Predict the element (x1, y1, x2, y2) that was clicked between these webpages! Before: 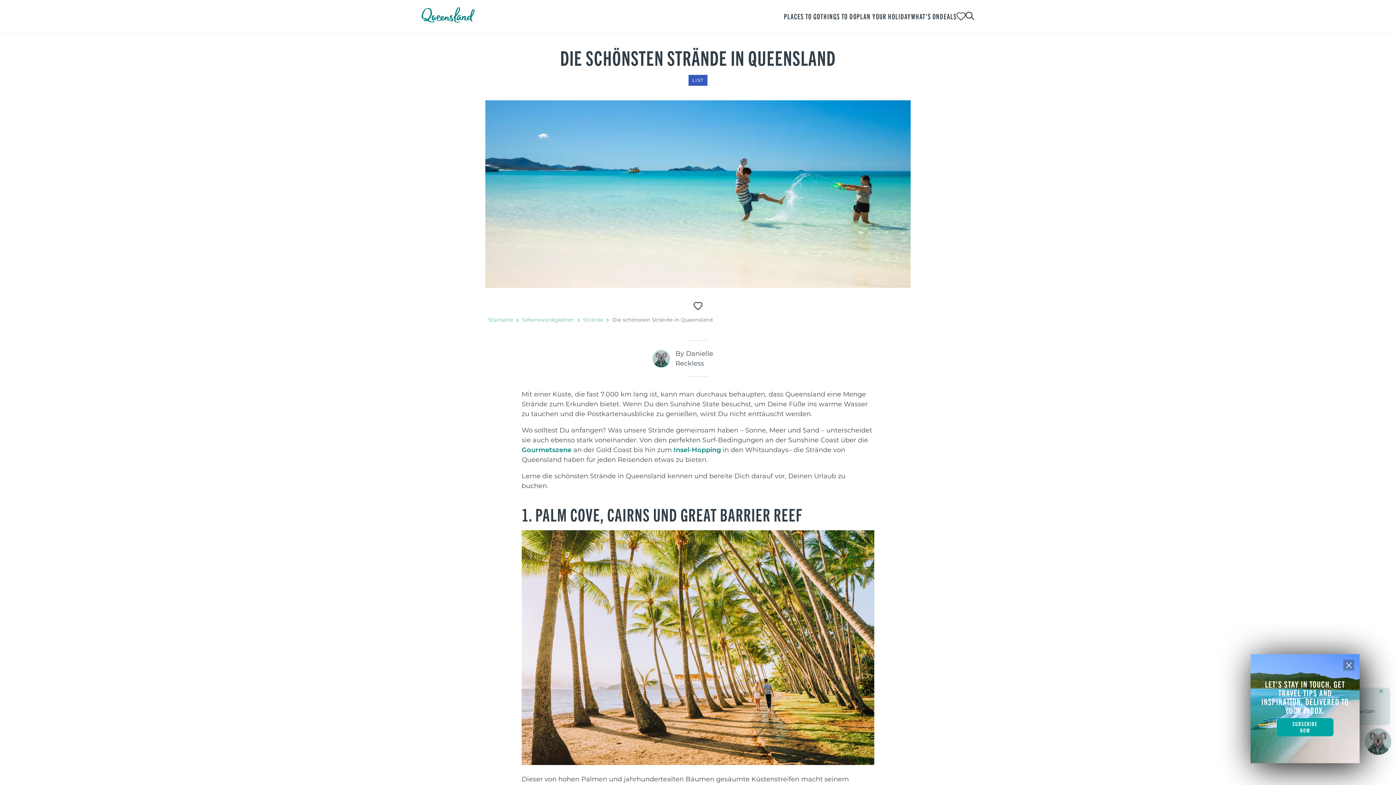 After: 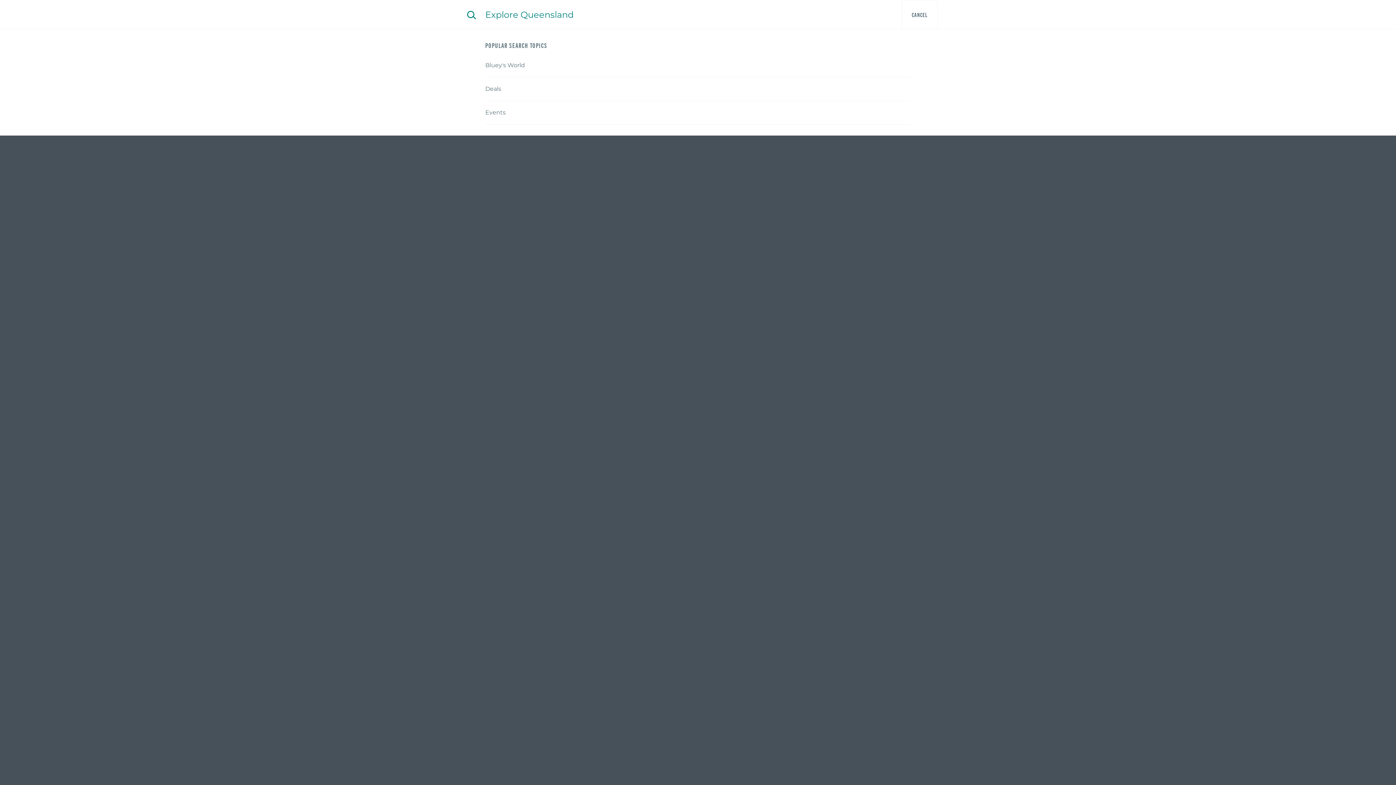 Action: label: Search bbox: (965, 10, 974, 20)